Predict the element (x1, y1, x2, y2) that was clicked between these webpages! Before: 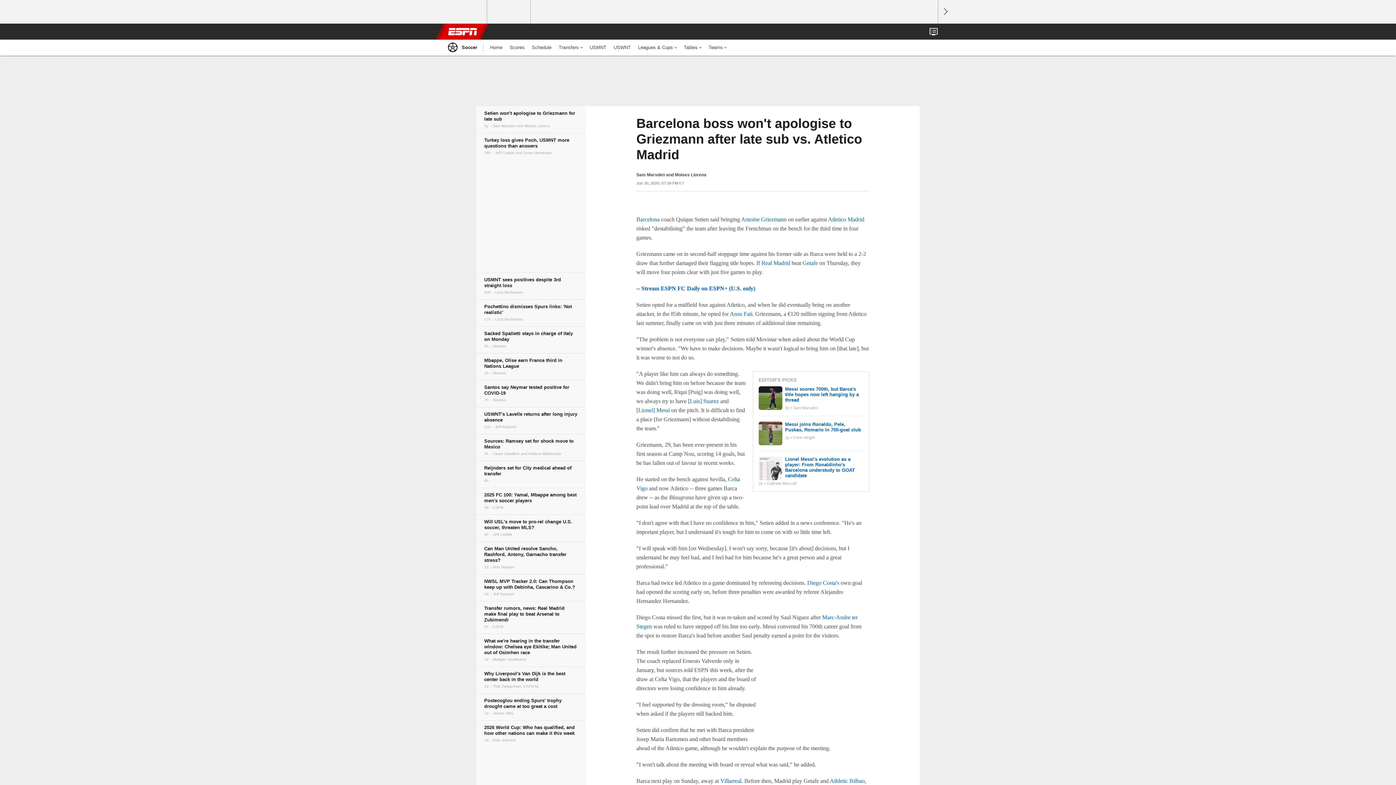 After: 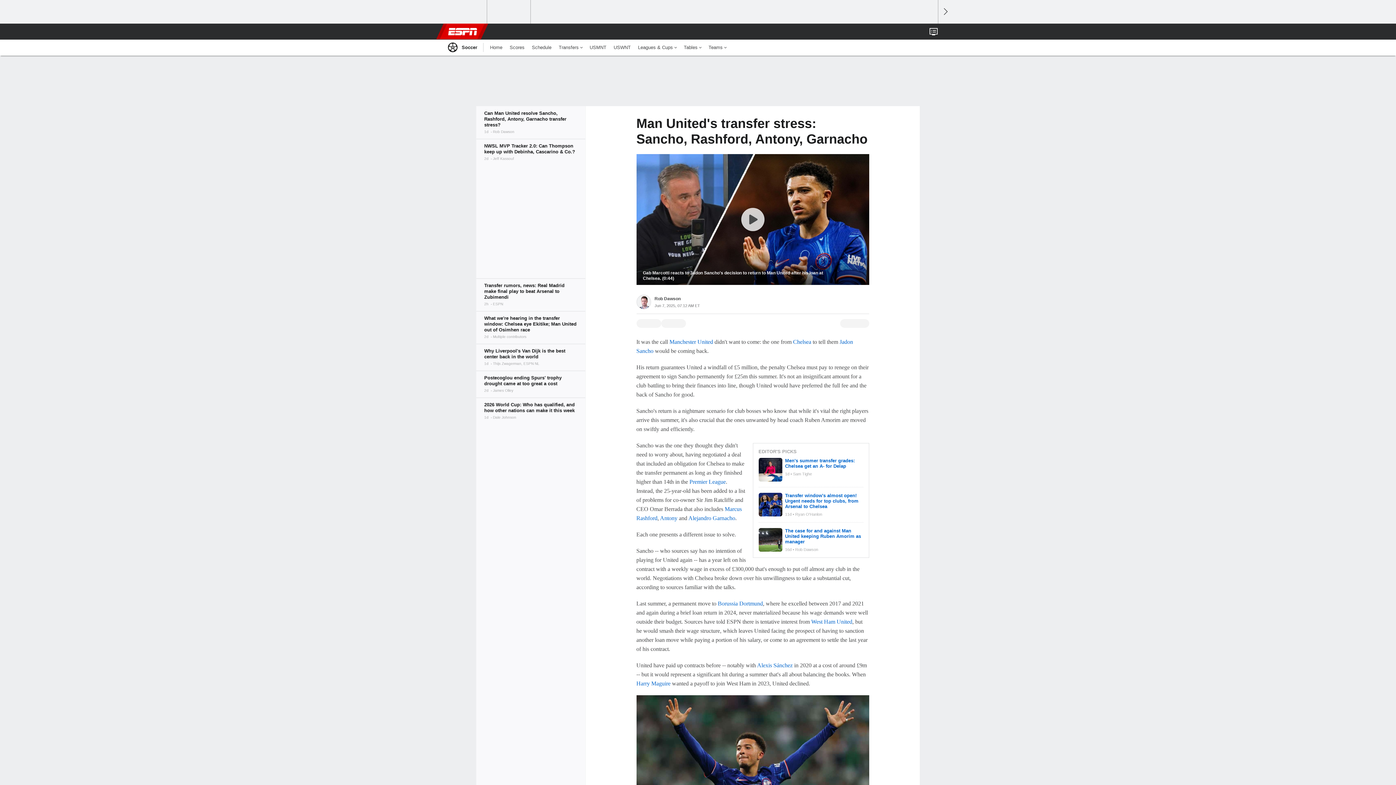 Action: bbox: (476, 541, 585, 574)